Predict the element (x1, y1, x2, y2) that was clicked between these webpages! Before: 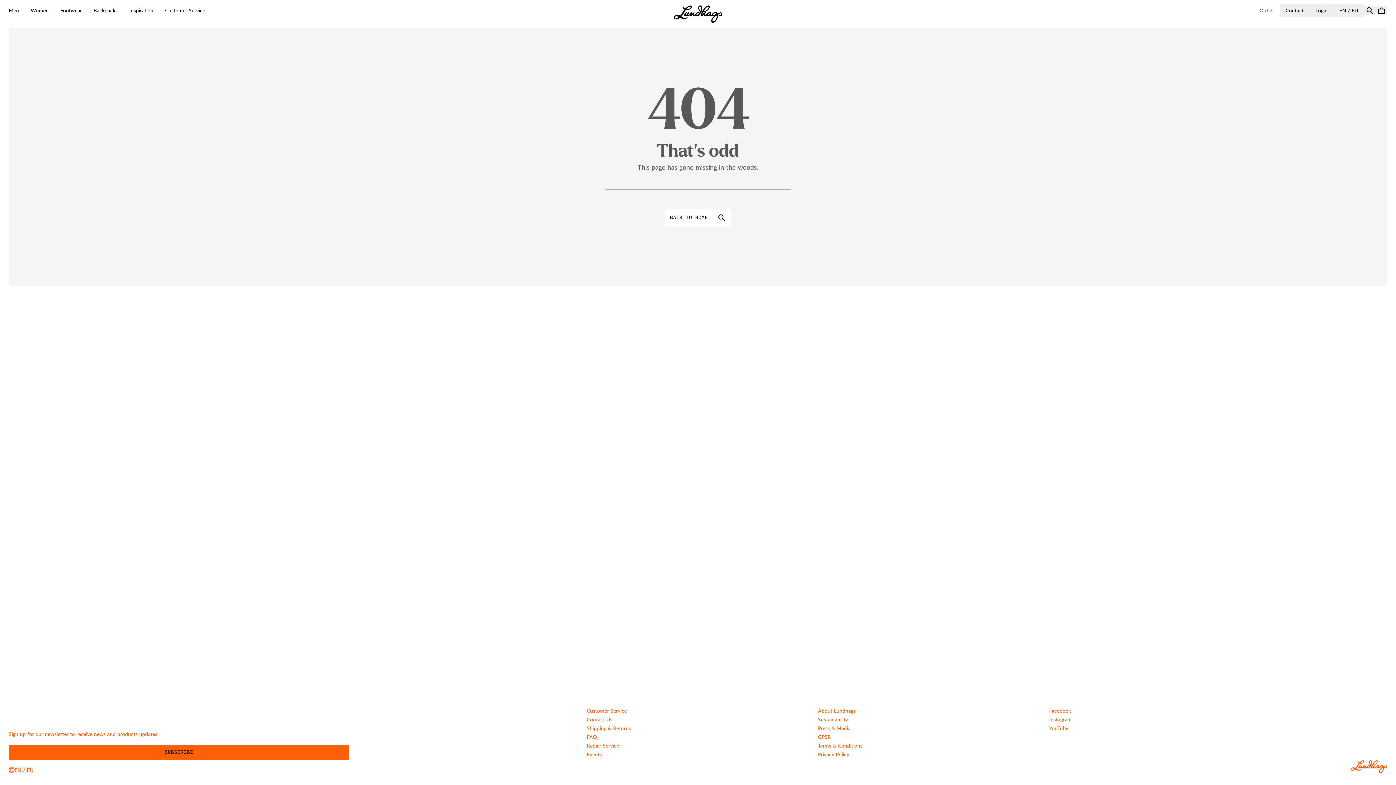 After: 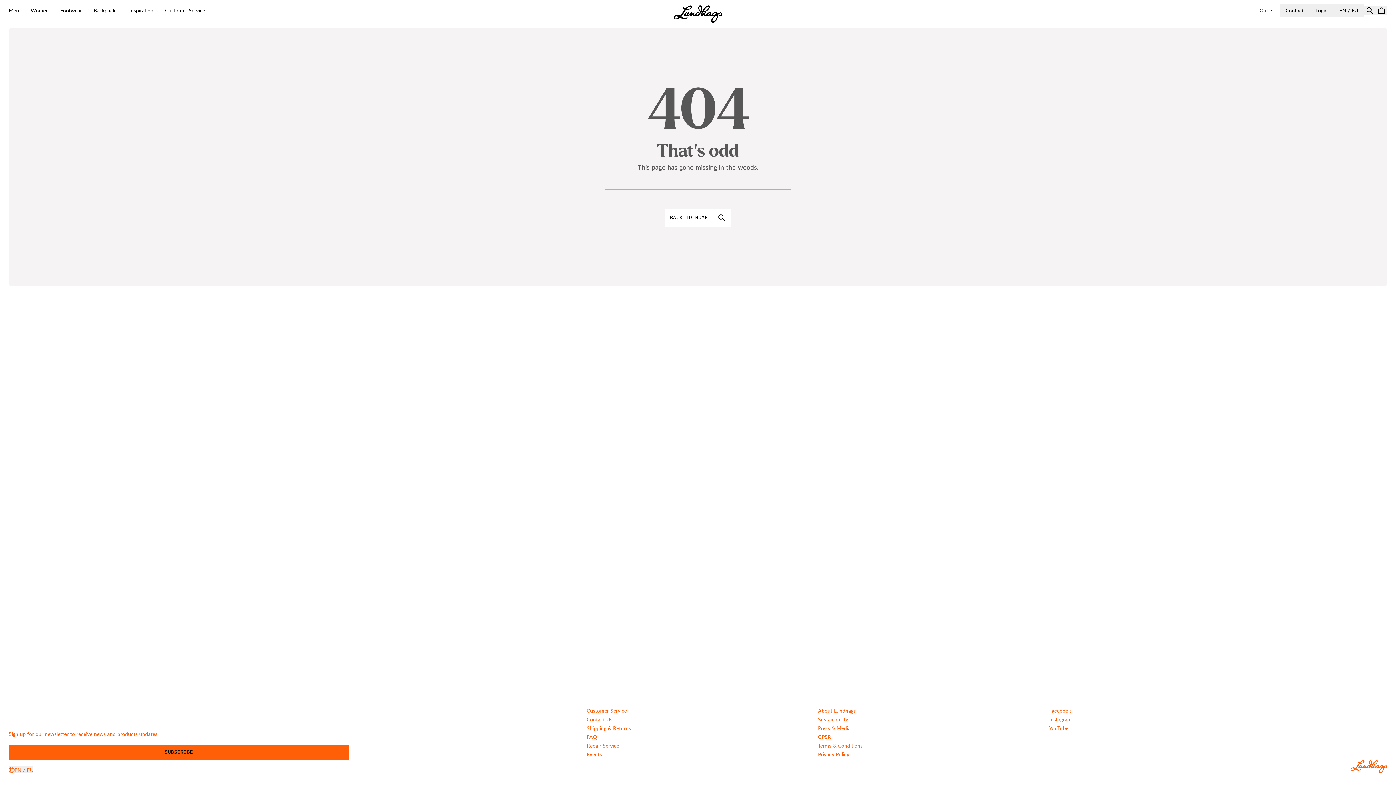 Action: label: Instagram bbox: (1049, 716, 1072, 723)